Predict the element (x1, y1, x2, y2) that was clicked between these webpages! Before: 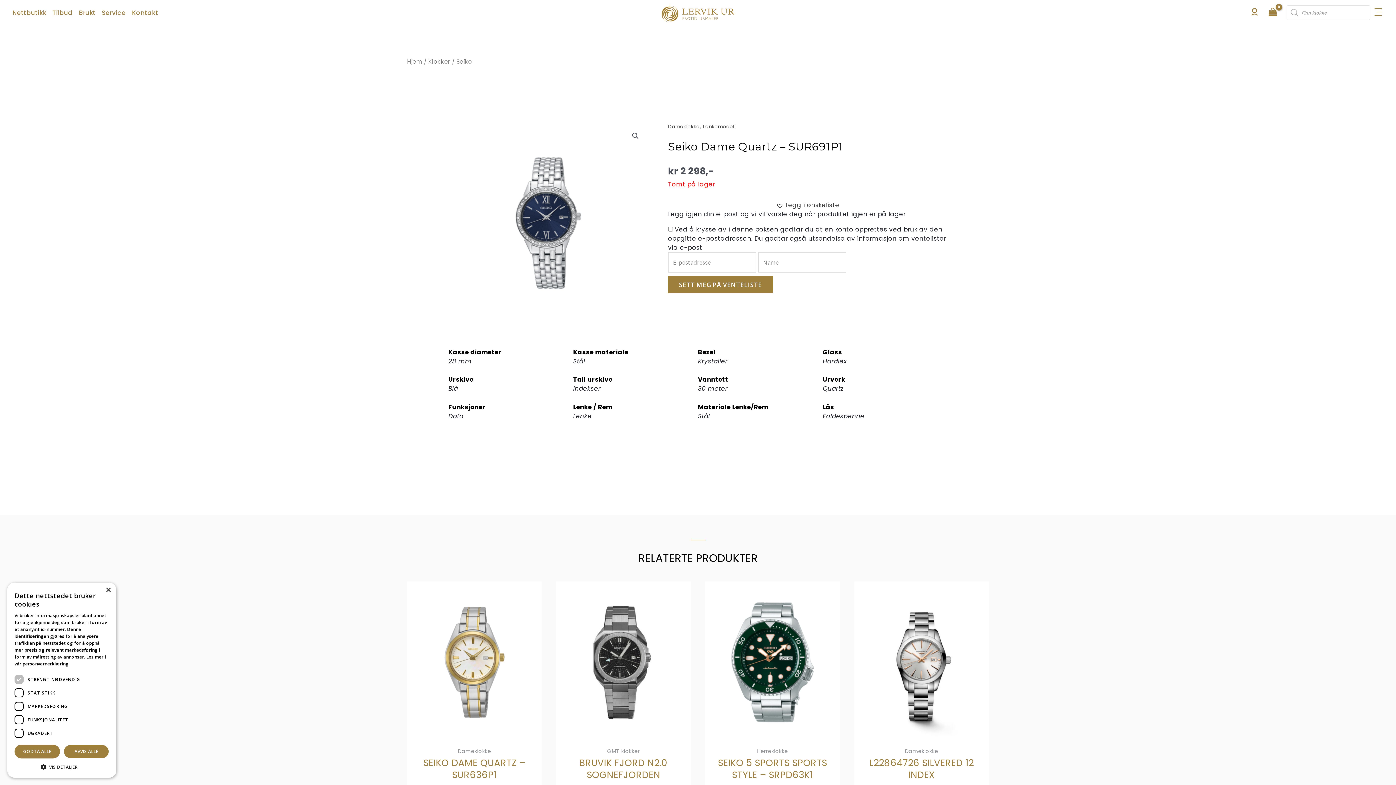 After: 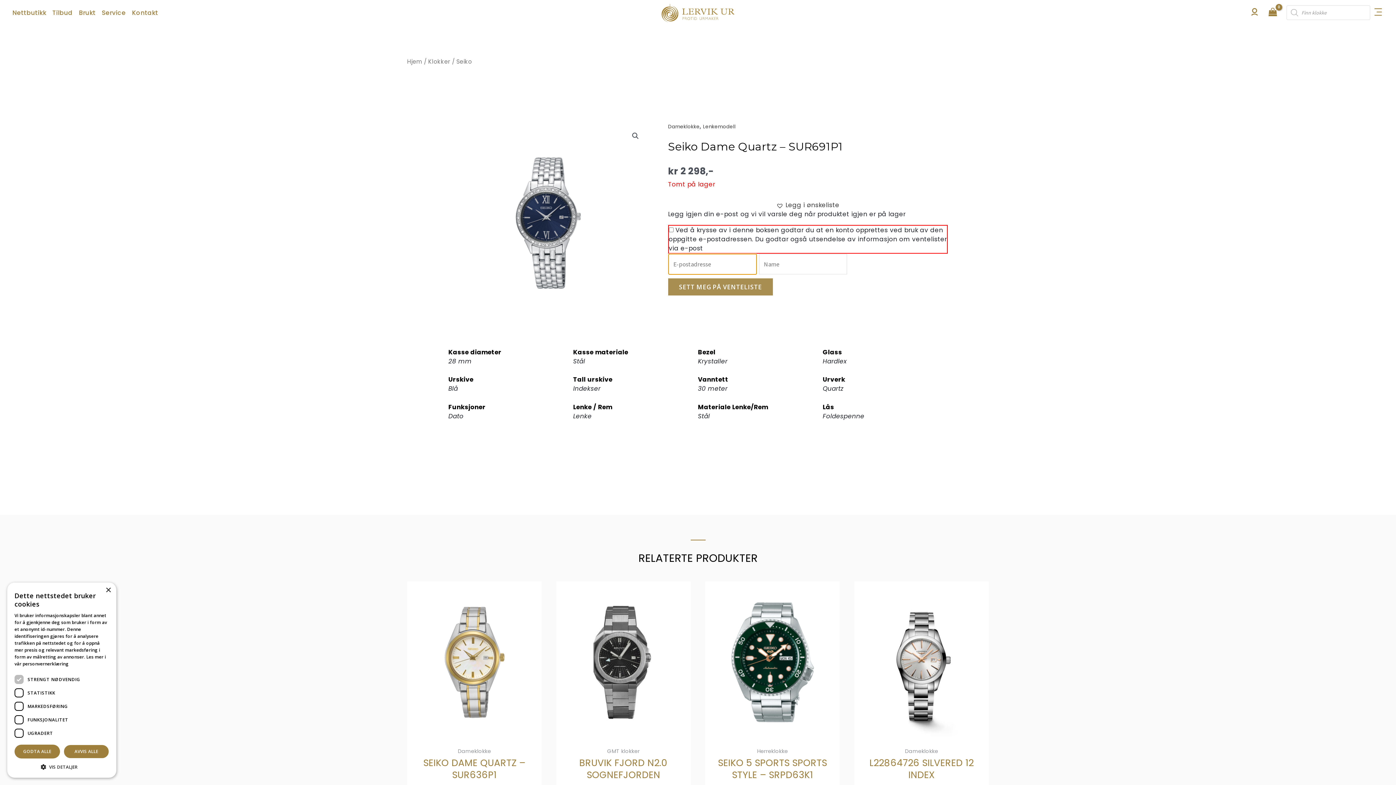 Action: label: SETT MEG PÅ VENTELISTE bbox: (668, 276, 773, 293)